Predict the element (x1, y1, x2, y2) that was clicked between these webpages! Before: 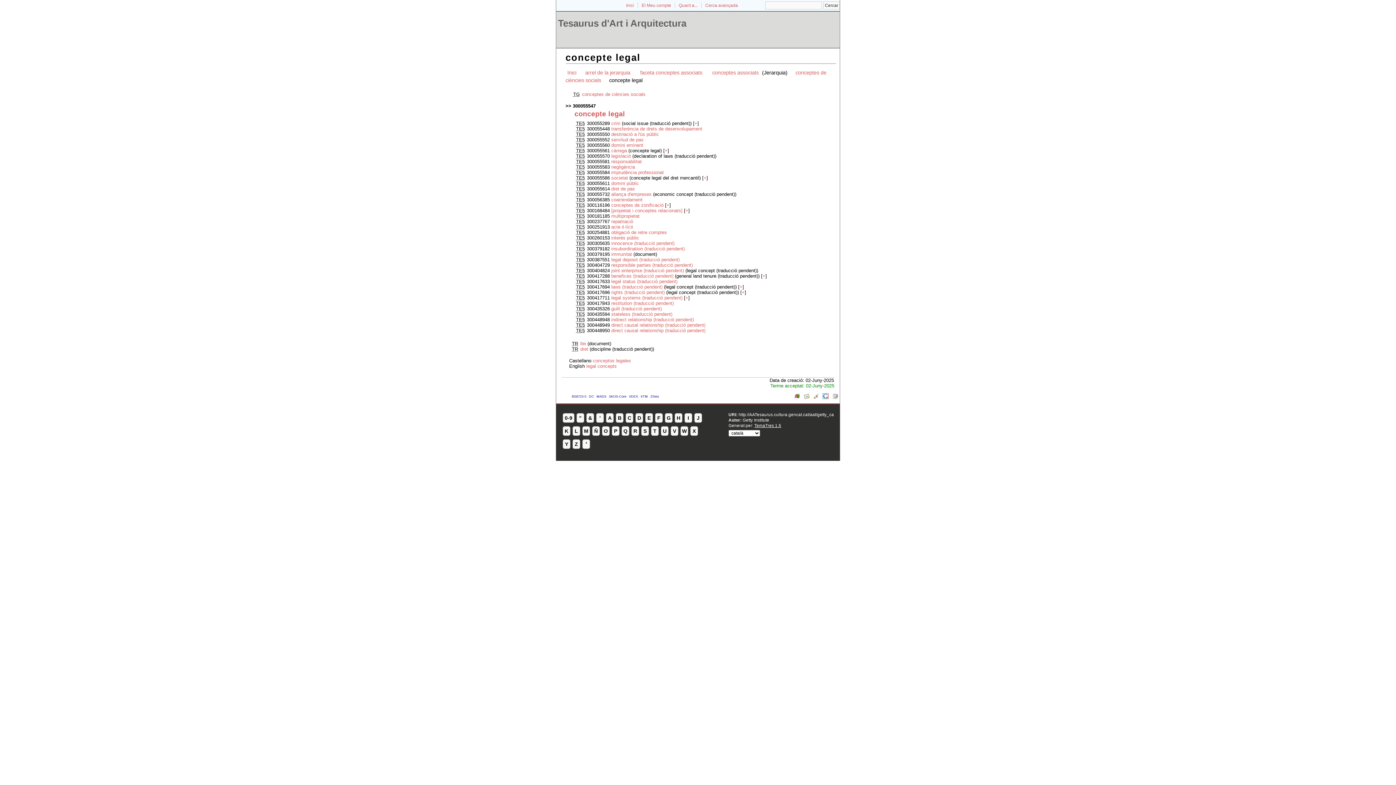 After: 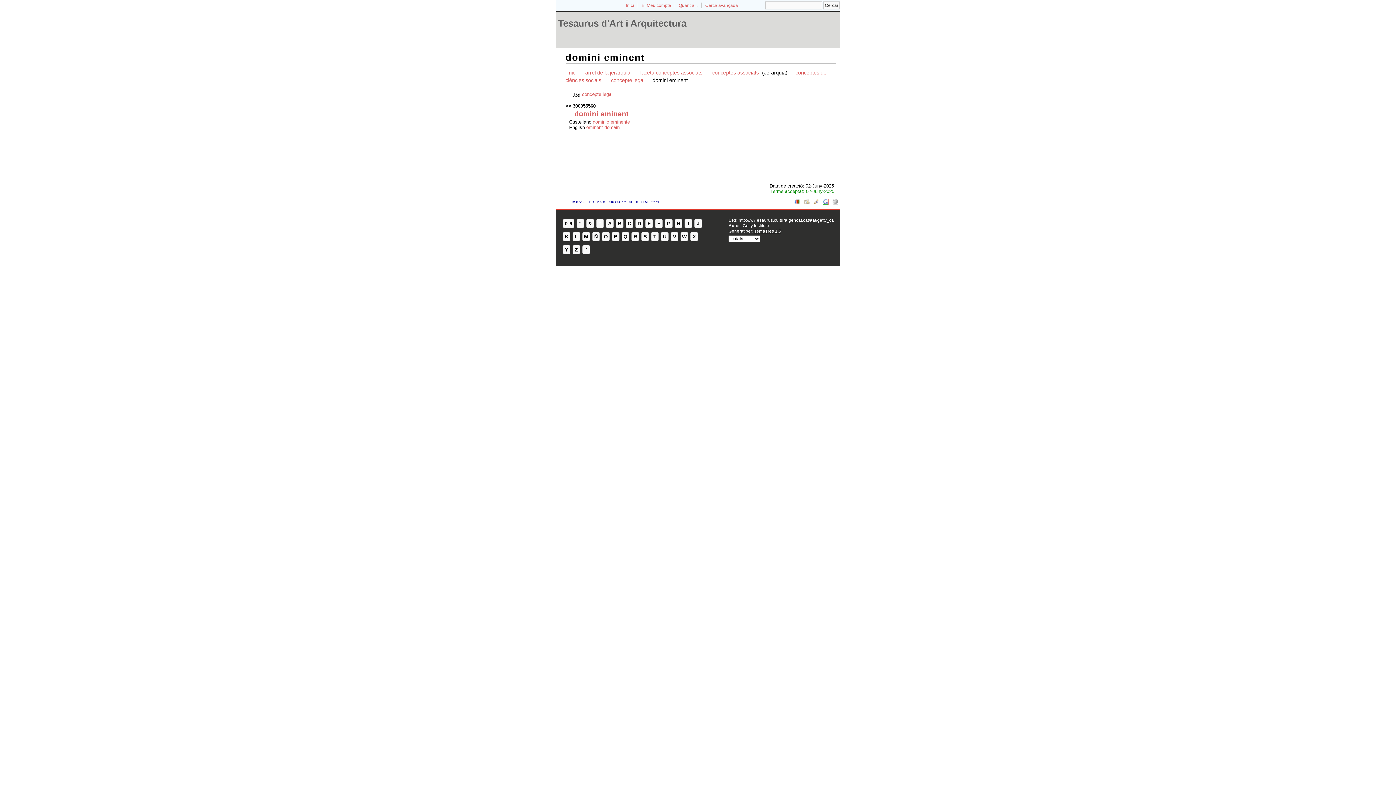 Action: label: domini eminent bbox: (611, 142, 643, 147)